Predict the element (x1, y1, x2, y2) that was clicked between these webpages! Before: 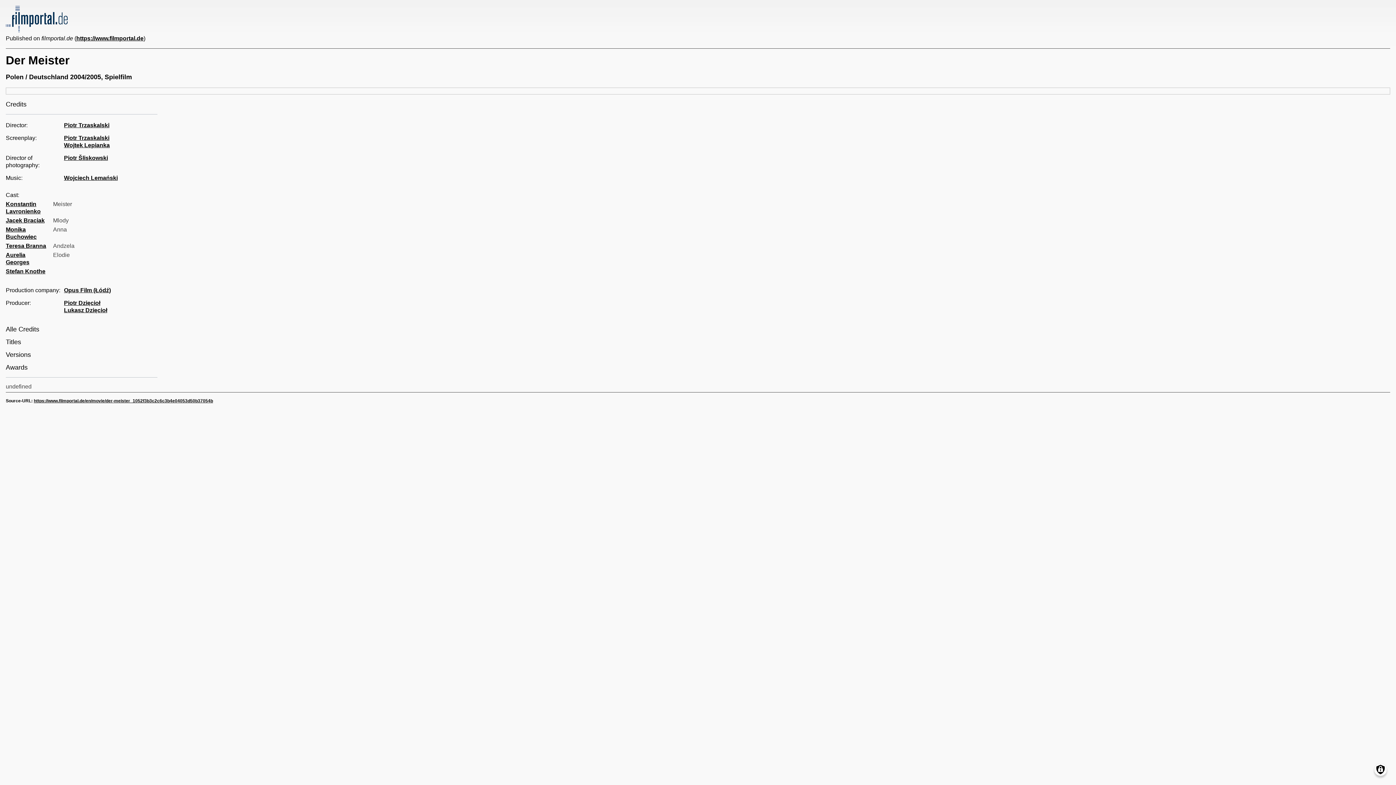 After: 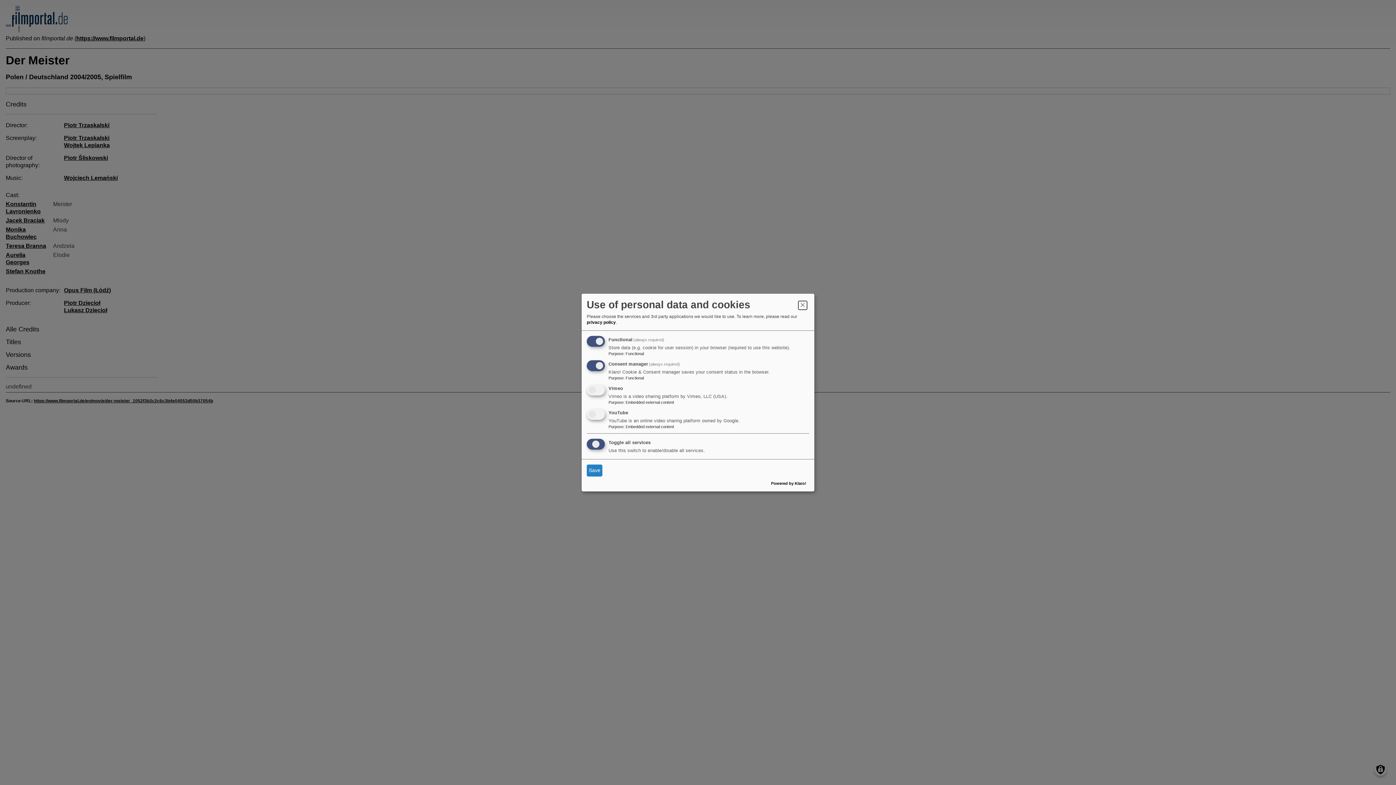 Action: label: Manage consents bbox: (1374, 763, 1387, 776)